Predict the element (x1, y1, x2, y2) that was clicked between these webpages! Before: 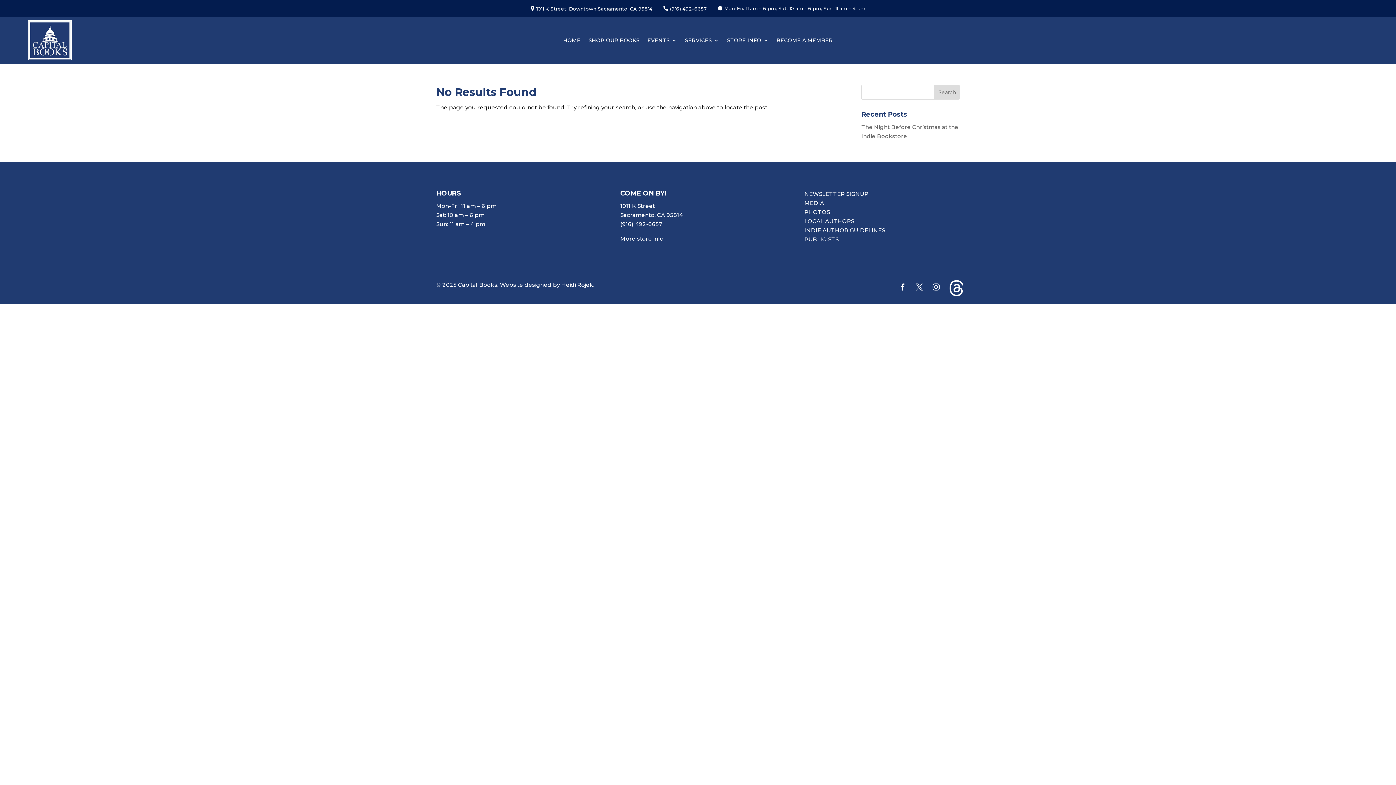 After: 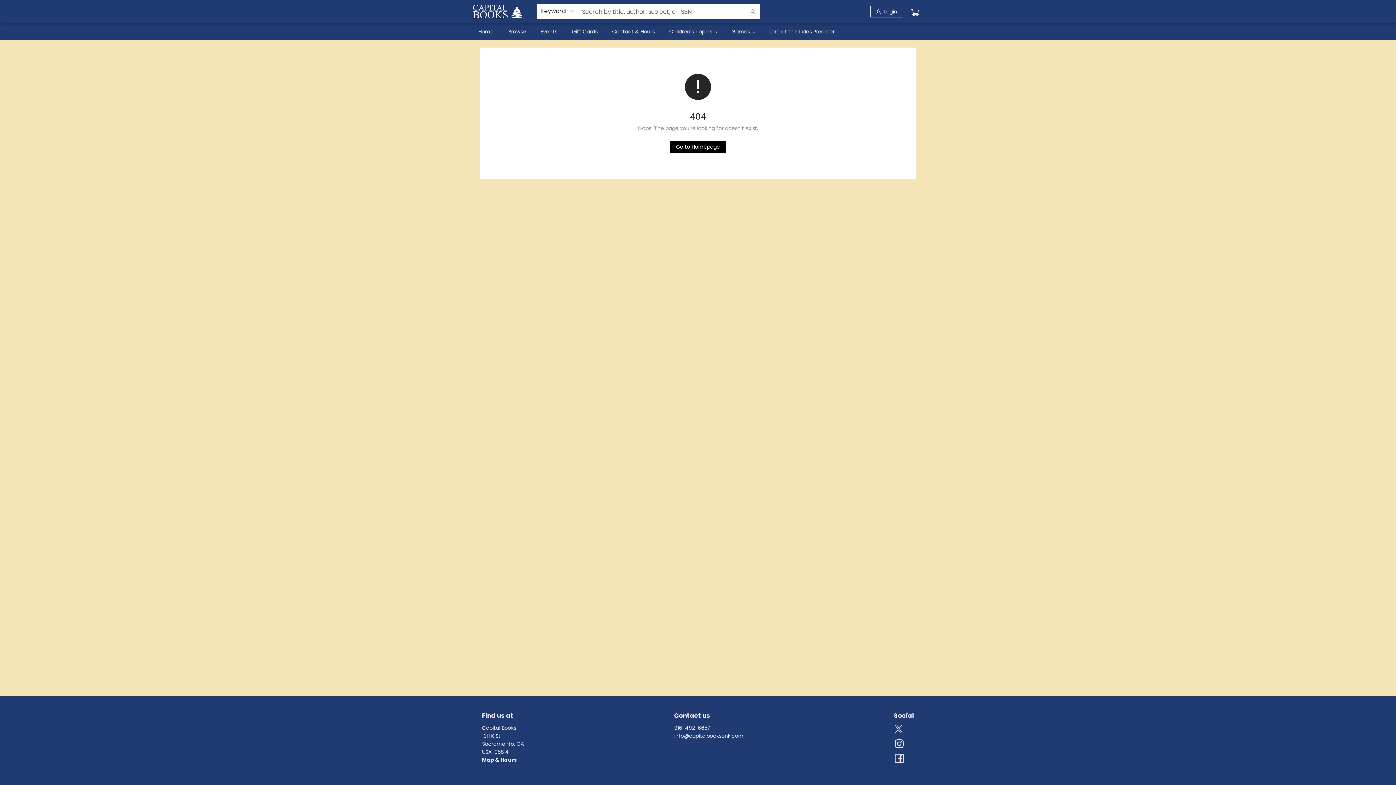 Action: bbox: (804, 217, 854, 224) label: LOCAL AUTHORS